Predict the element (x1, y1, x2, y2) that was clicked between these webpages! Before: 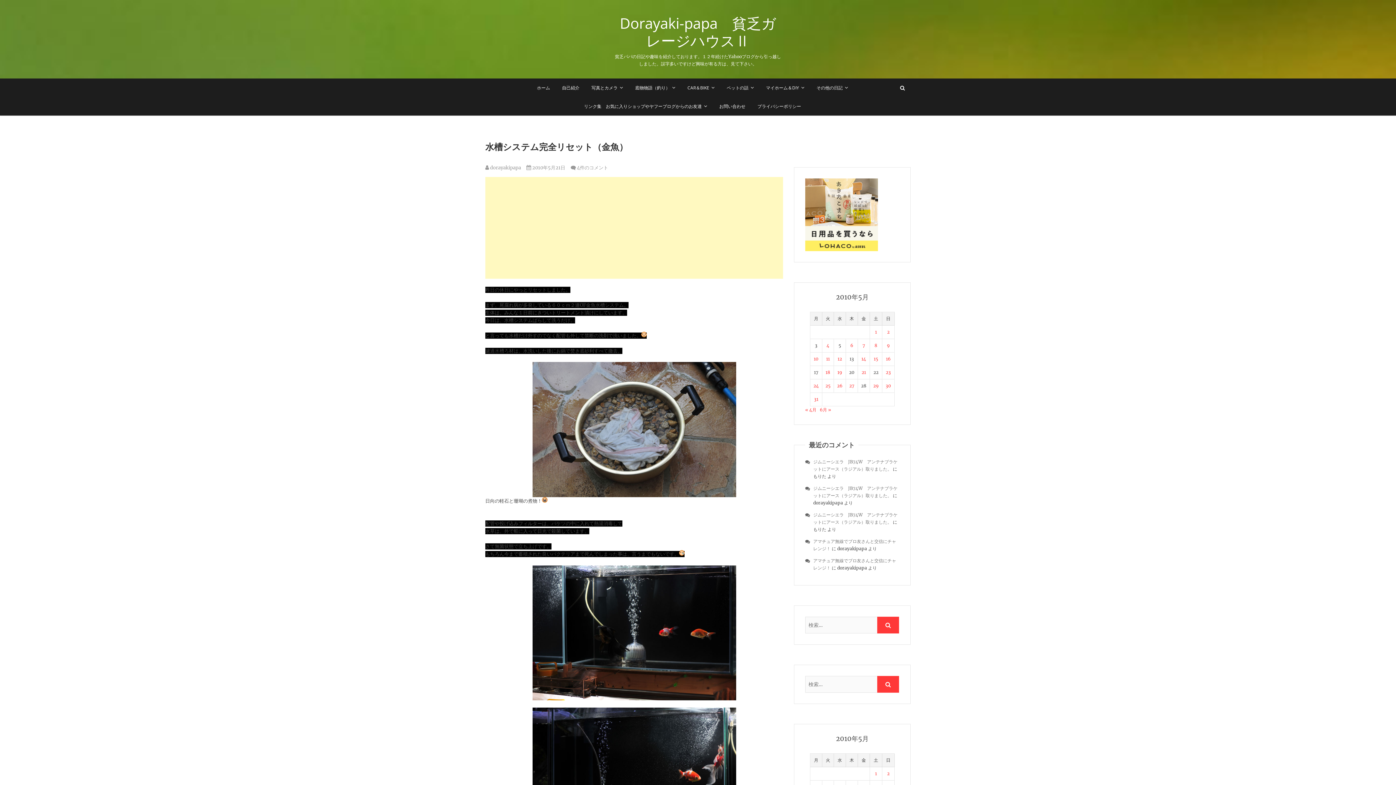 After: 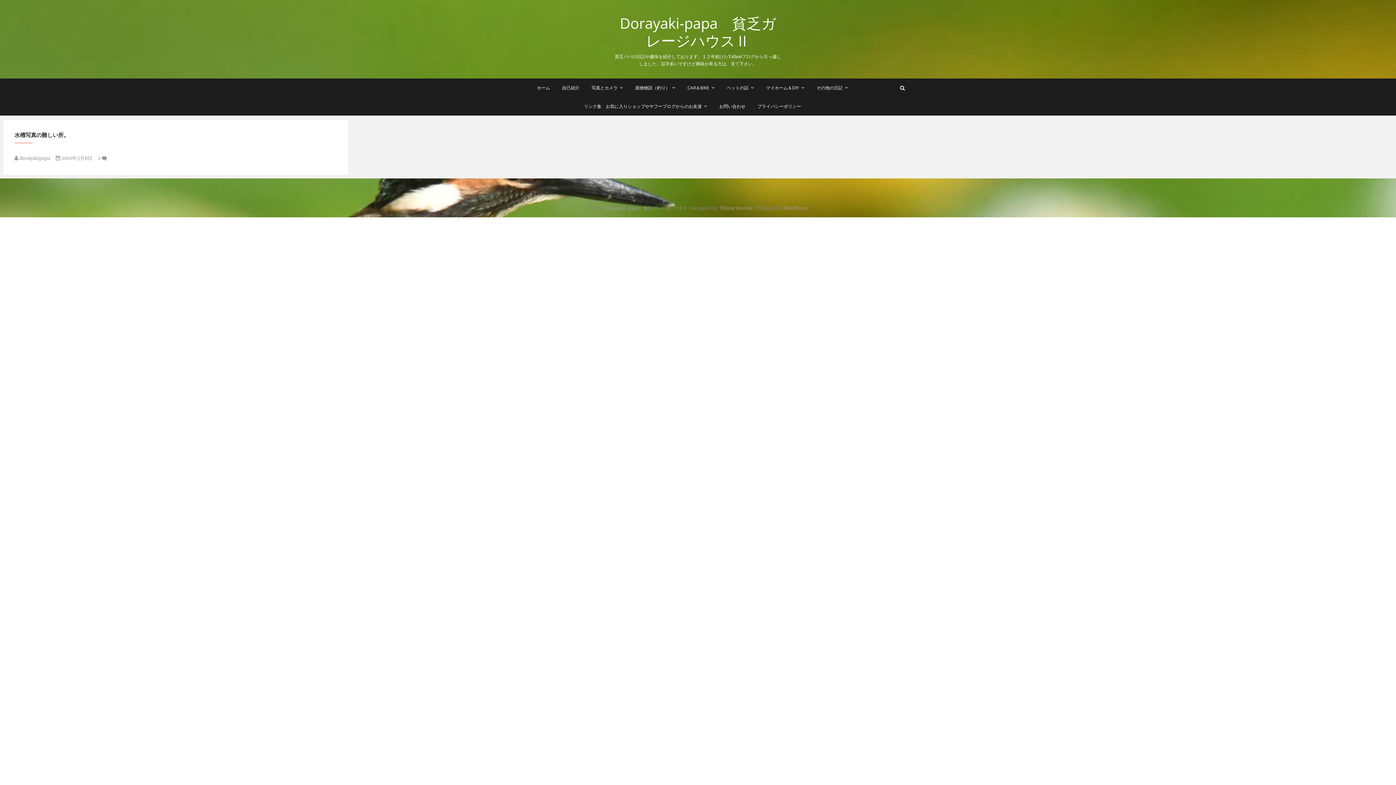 Action: label: 2010年5月8日 に投稿を公開 bbox: (874, 342, 877, 348)